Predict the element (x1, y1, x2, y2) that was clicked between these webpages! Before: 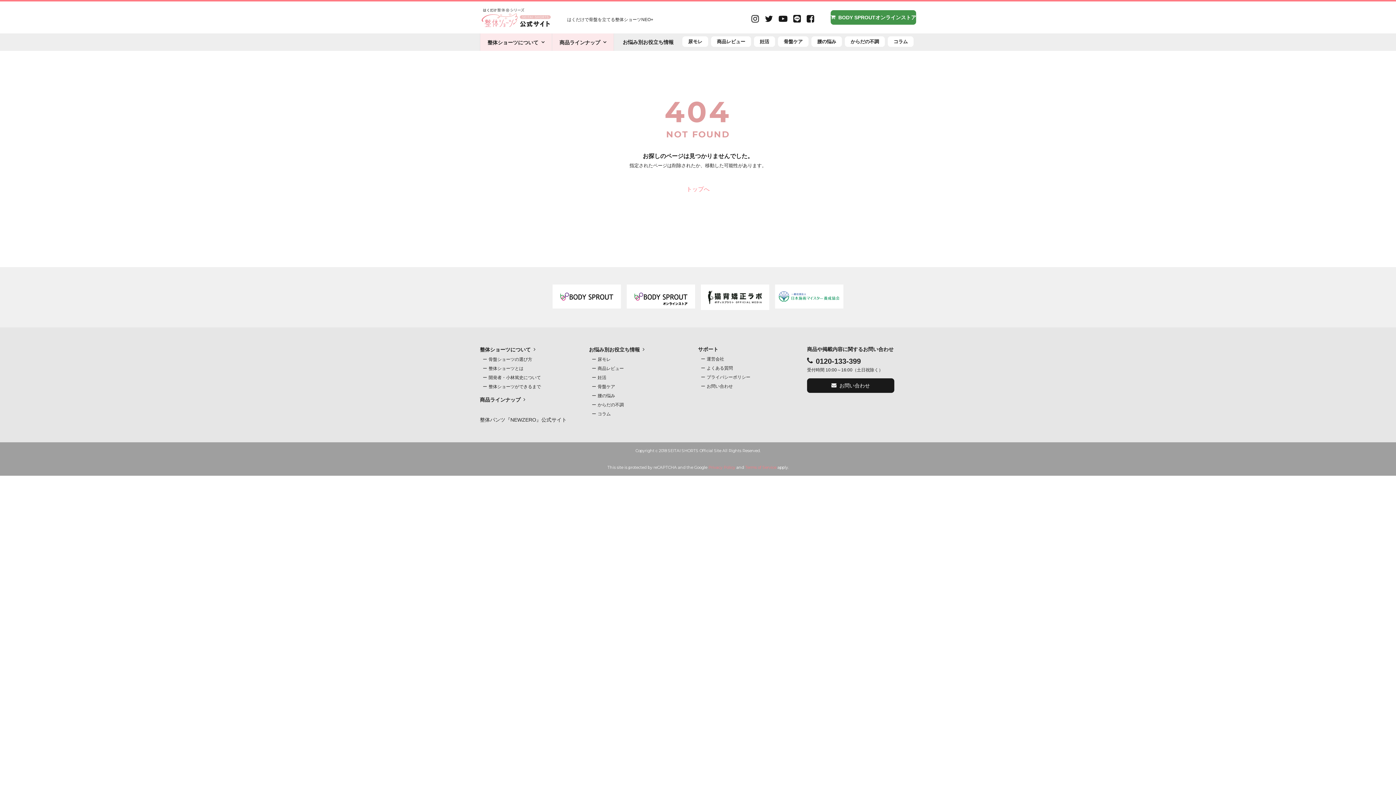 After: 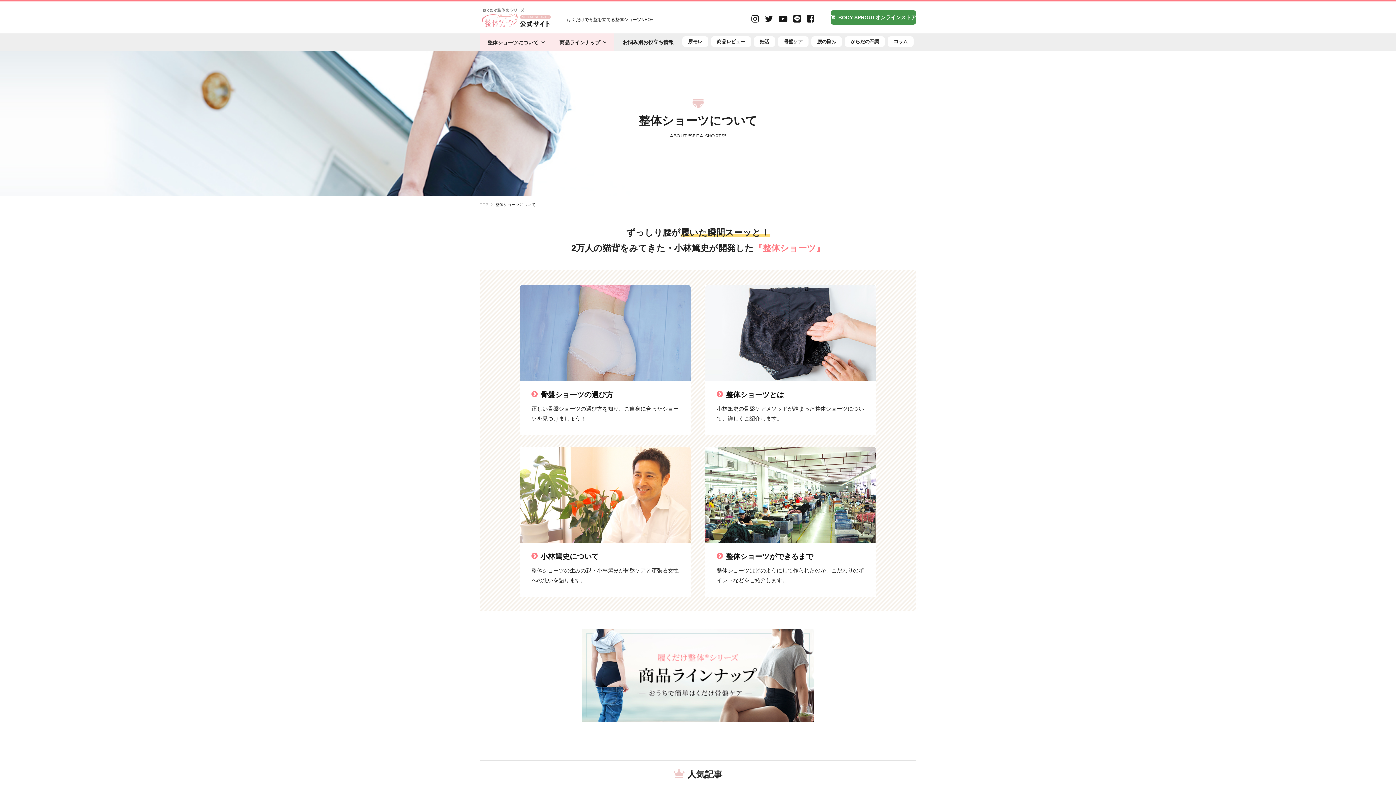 Action: bbox: (480, 33, 552, 50) label: 整体ショーツについて